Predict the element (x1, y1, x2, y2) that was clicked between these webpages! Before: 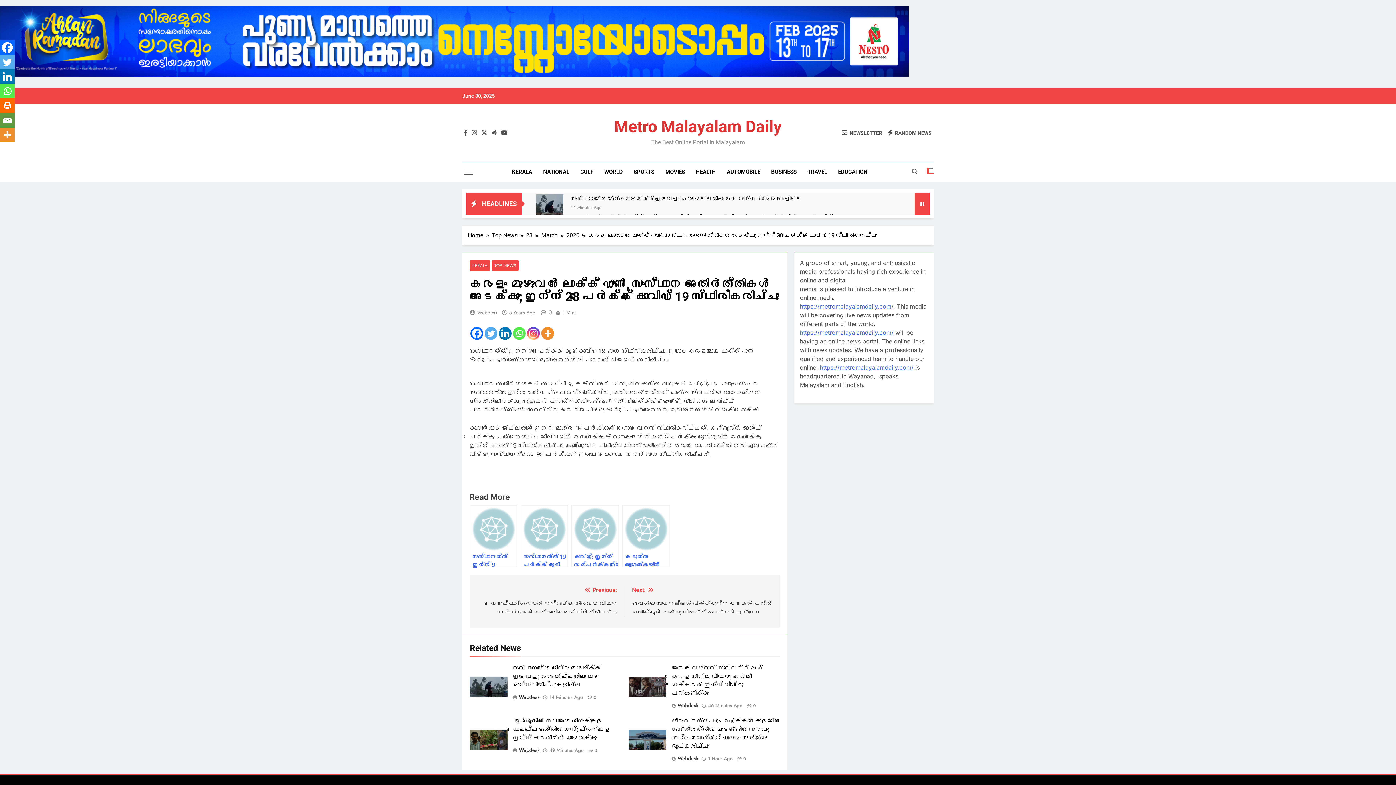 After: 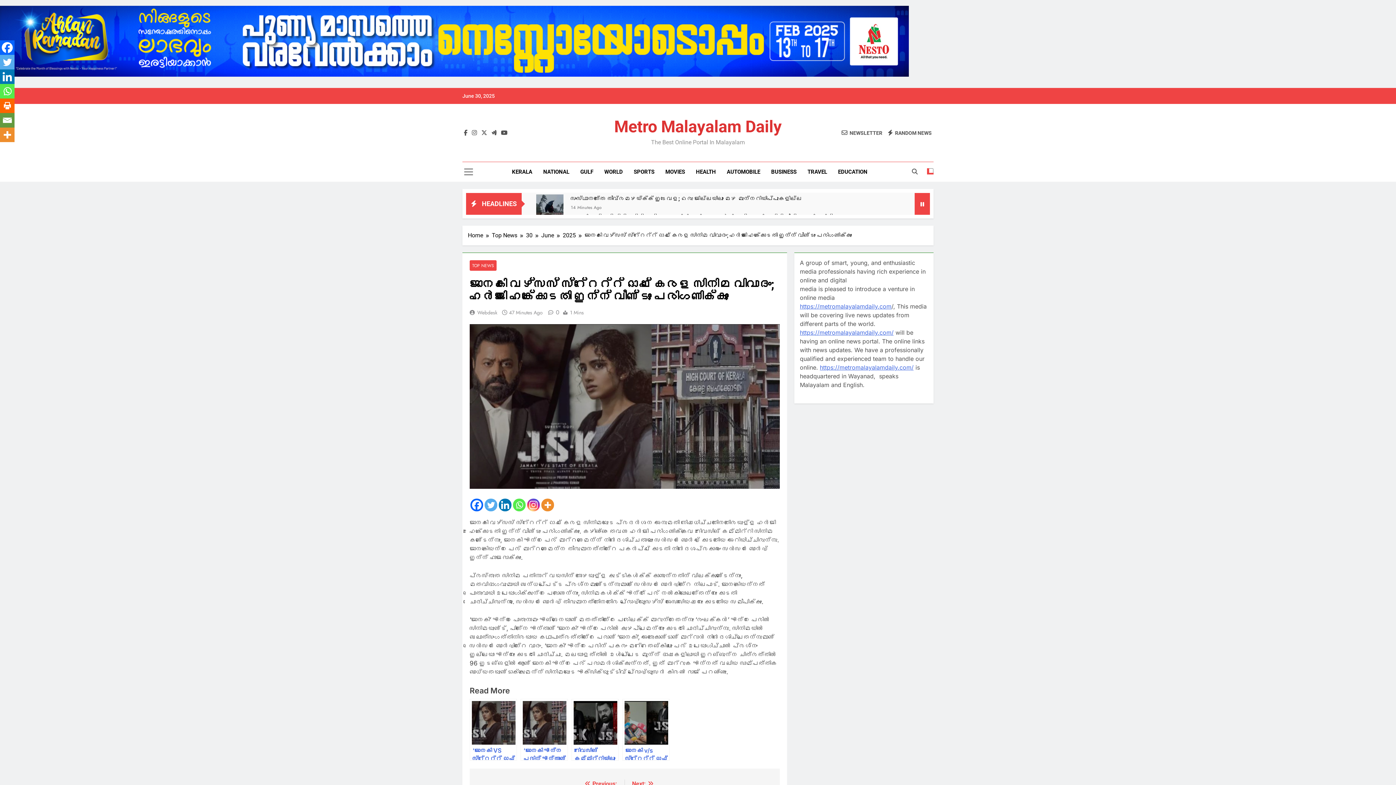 Action: bbox: (708, 702, 742, 709) label: 46 Minutes Ago